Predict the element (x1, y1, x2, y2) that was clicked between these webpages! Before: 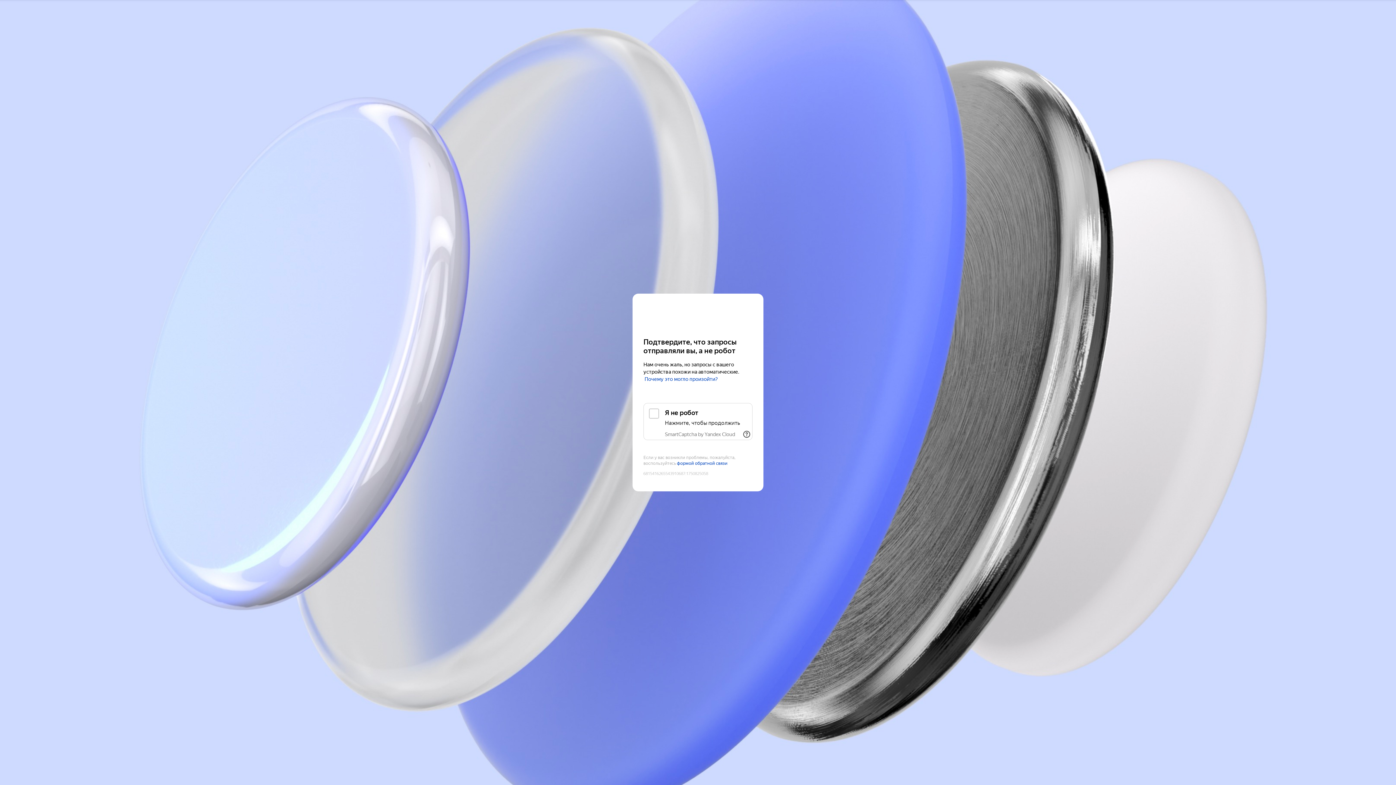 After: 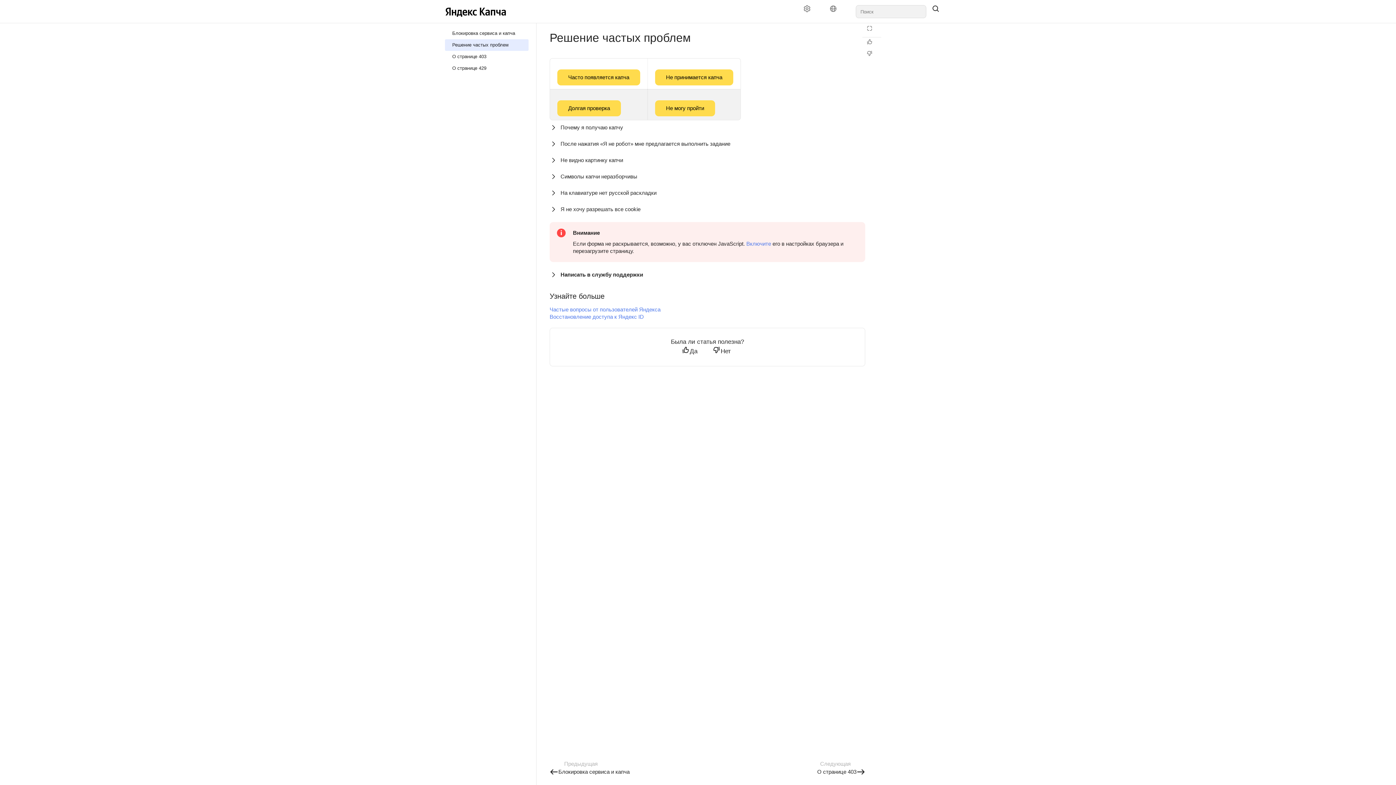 Action: bbox: (644, 376, 718, 382) label: Почему это могло произойти?